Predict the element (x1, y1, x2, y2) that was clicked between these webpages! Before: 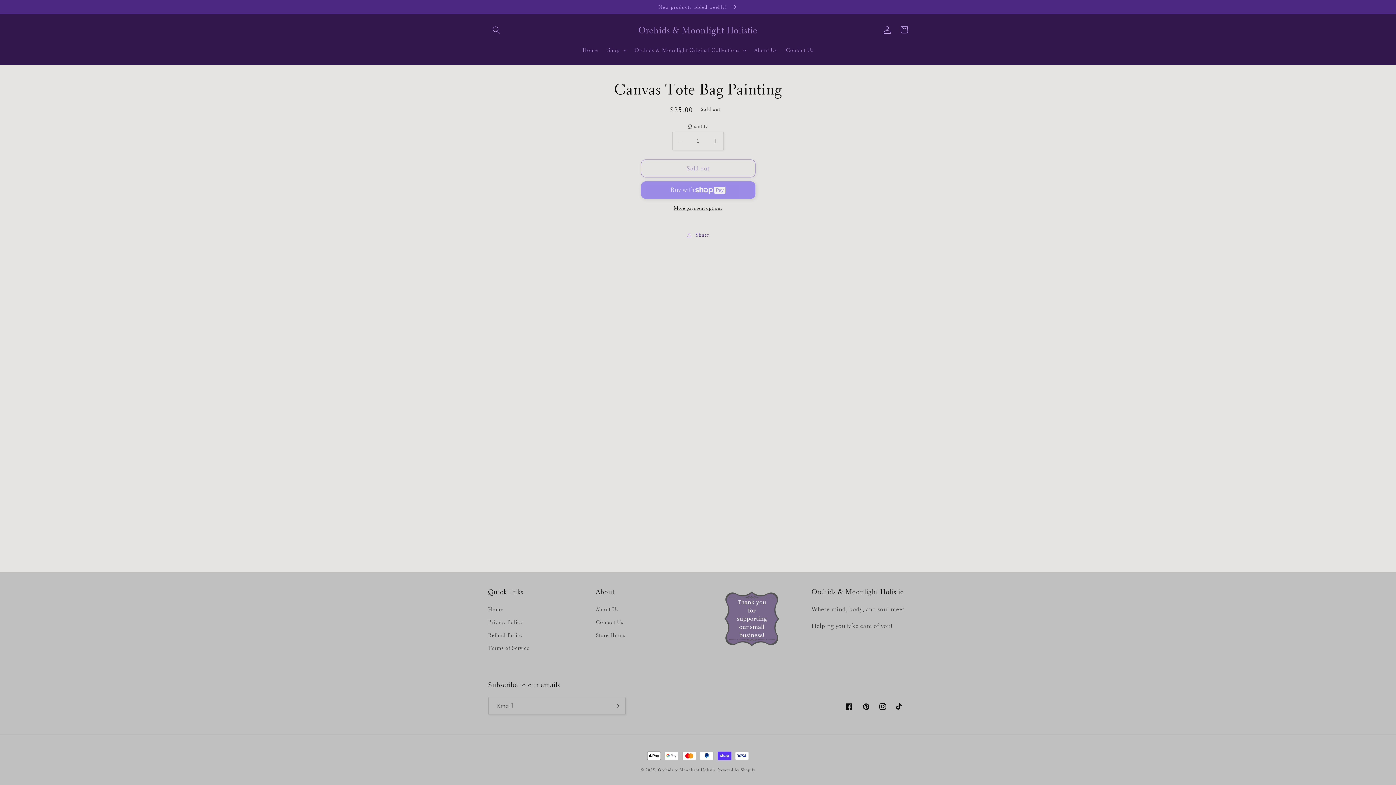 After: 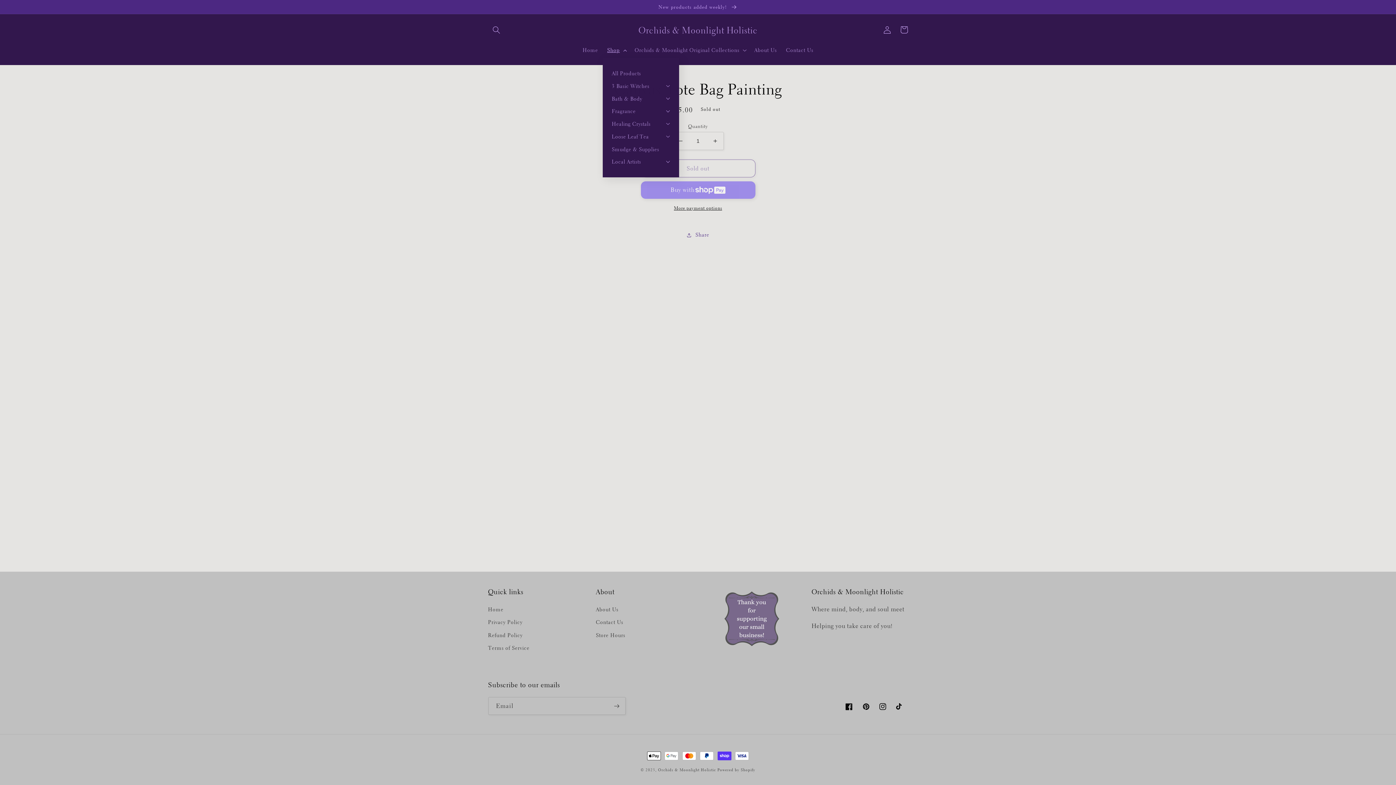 Action: label: Shop bbox: (602, 42, 630, 57)